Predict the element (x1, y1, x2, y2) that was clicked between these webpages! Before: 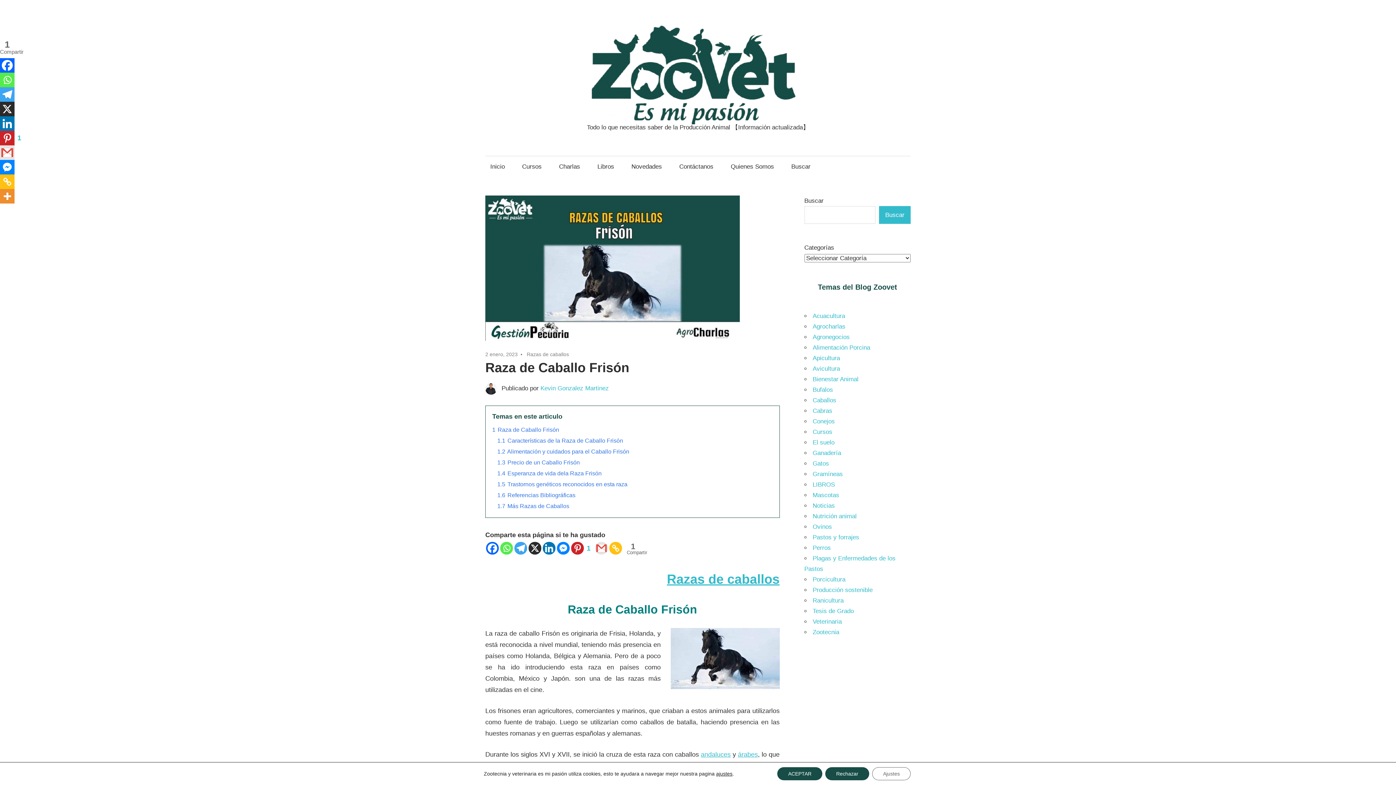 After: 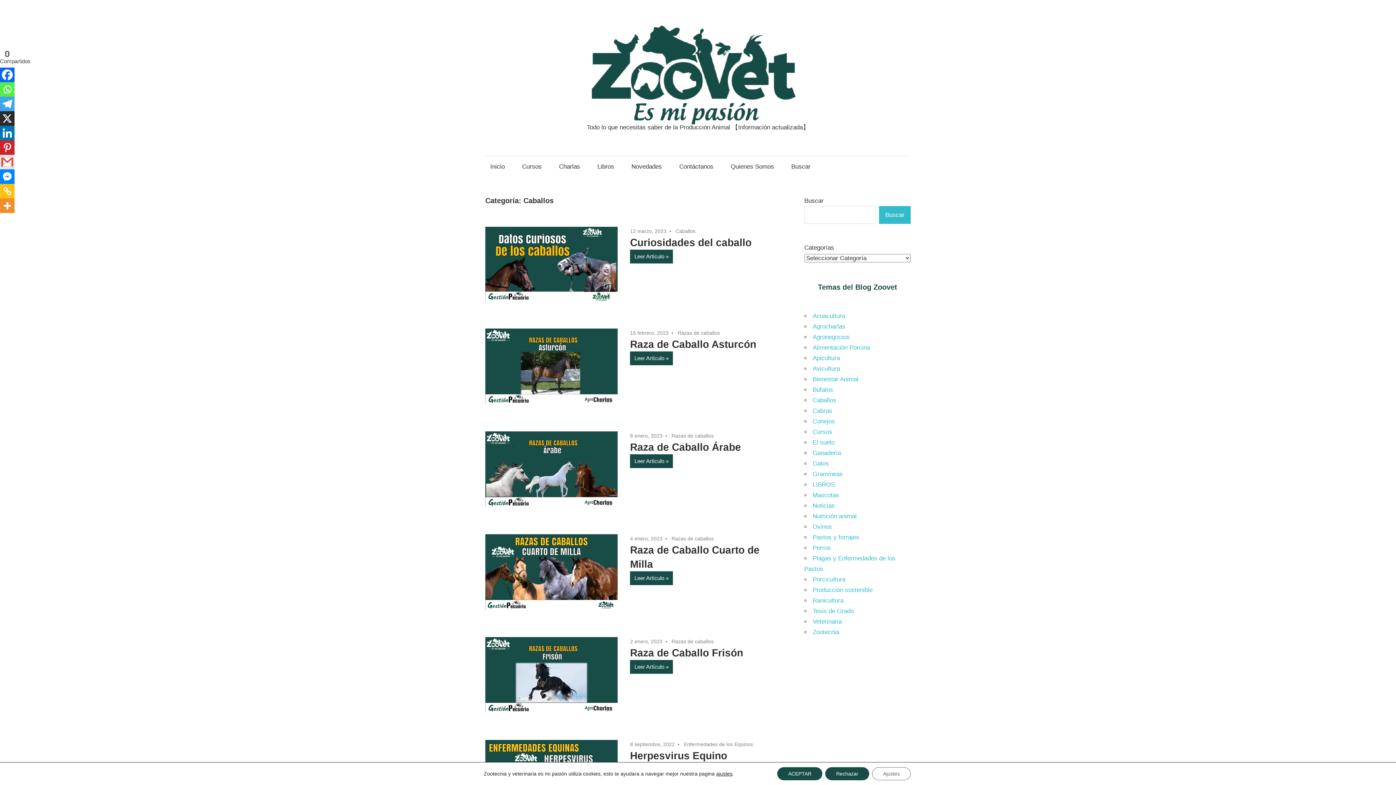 Action: label: Caballos bbox: (812, 397, 836, 404)